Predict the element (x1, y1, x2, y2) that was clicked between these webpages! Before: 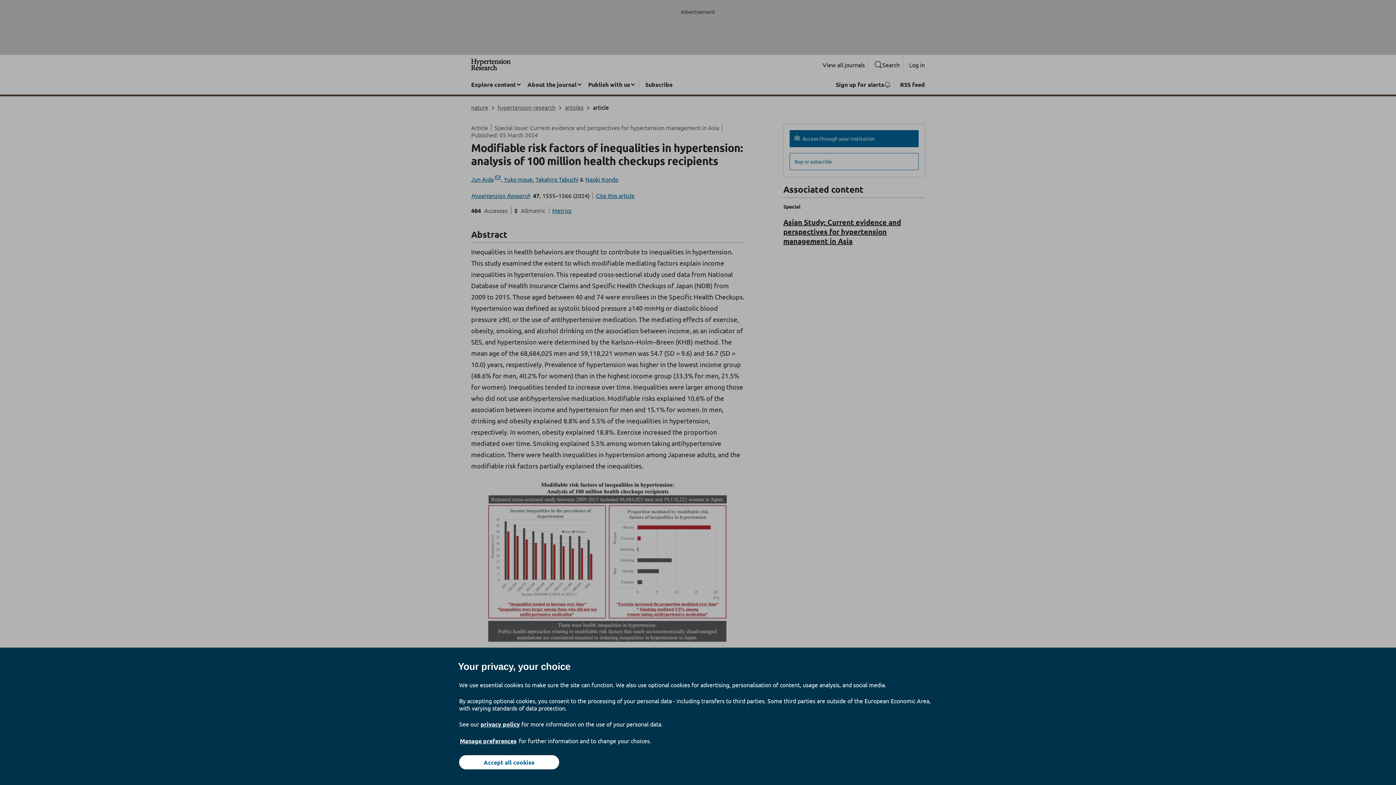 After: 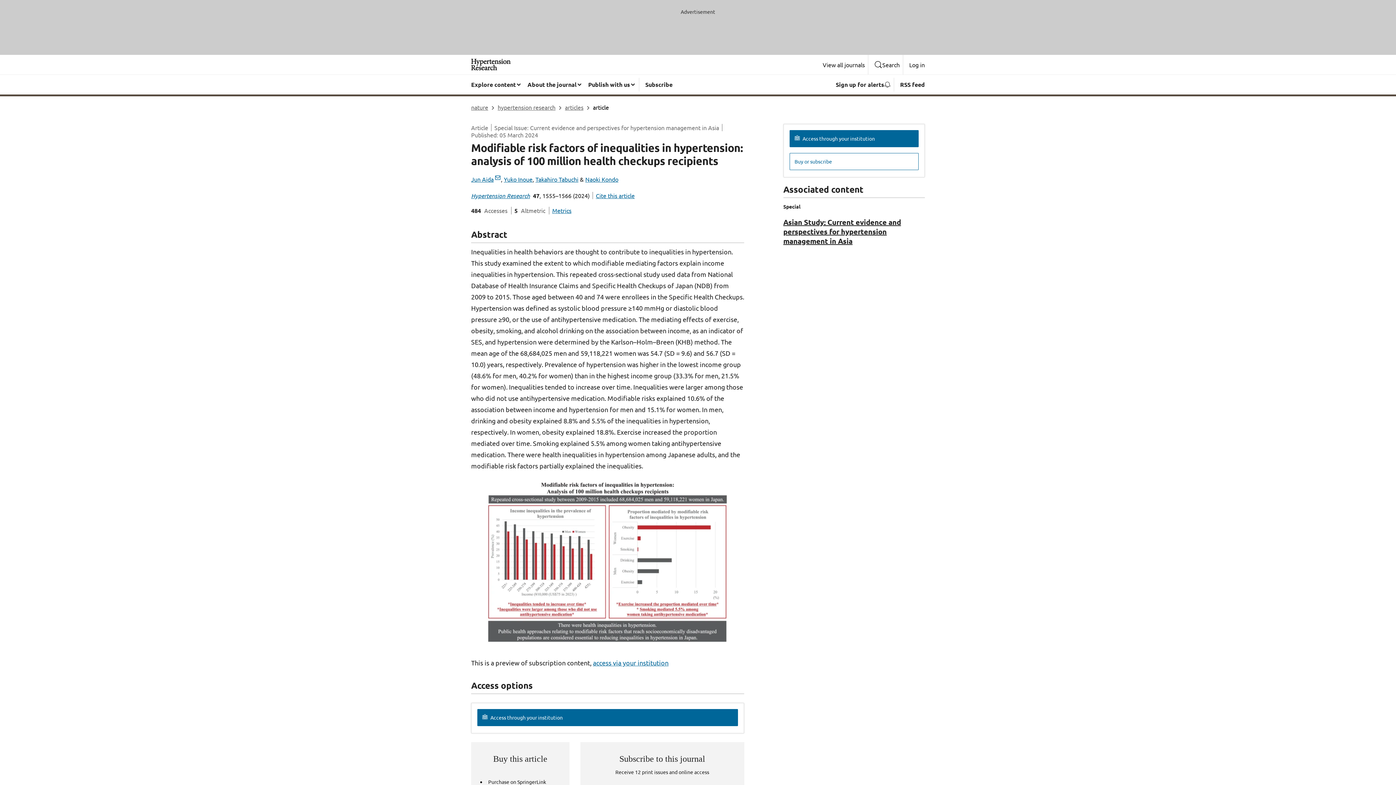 Action: label: Accept all cookies bbox: (459, 755, 559, 769)